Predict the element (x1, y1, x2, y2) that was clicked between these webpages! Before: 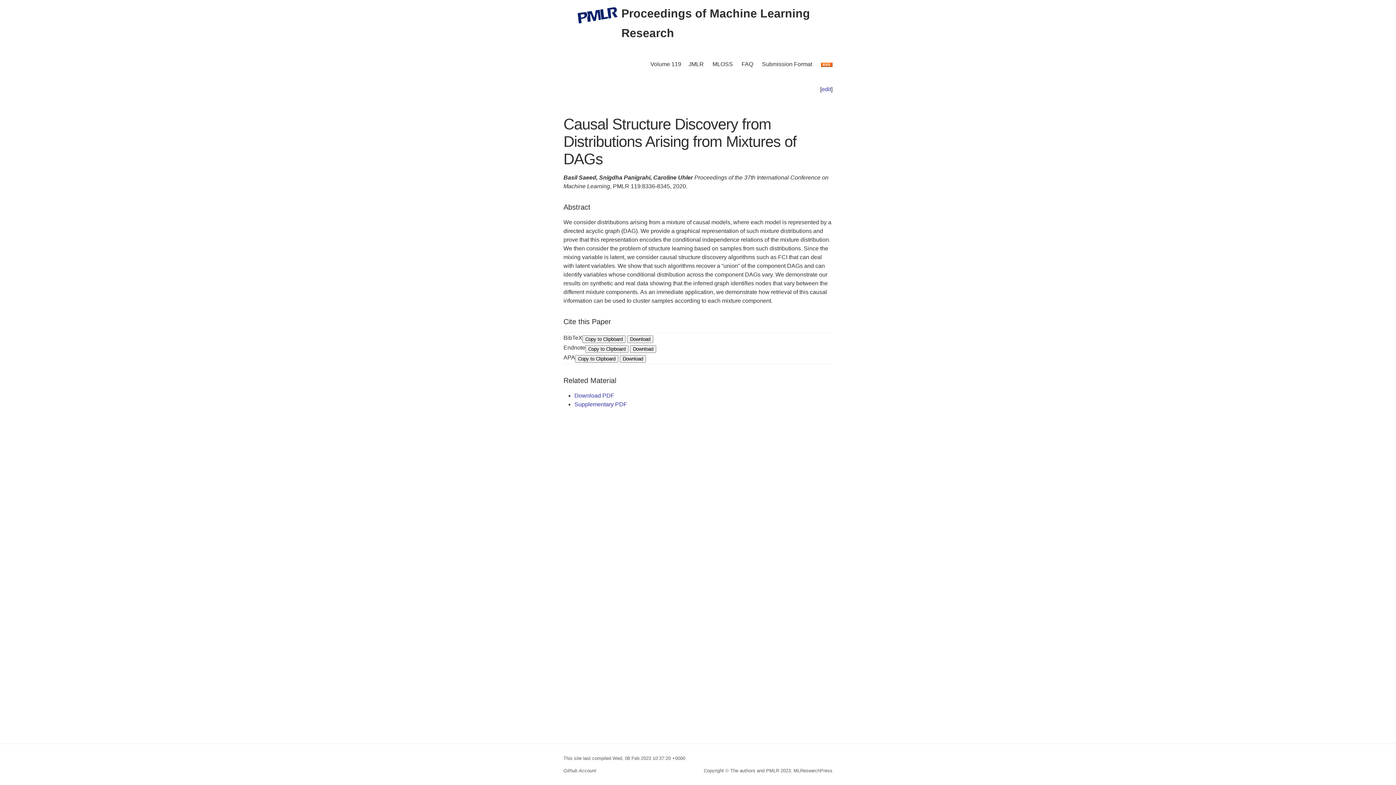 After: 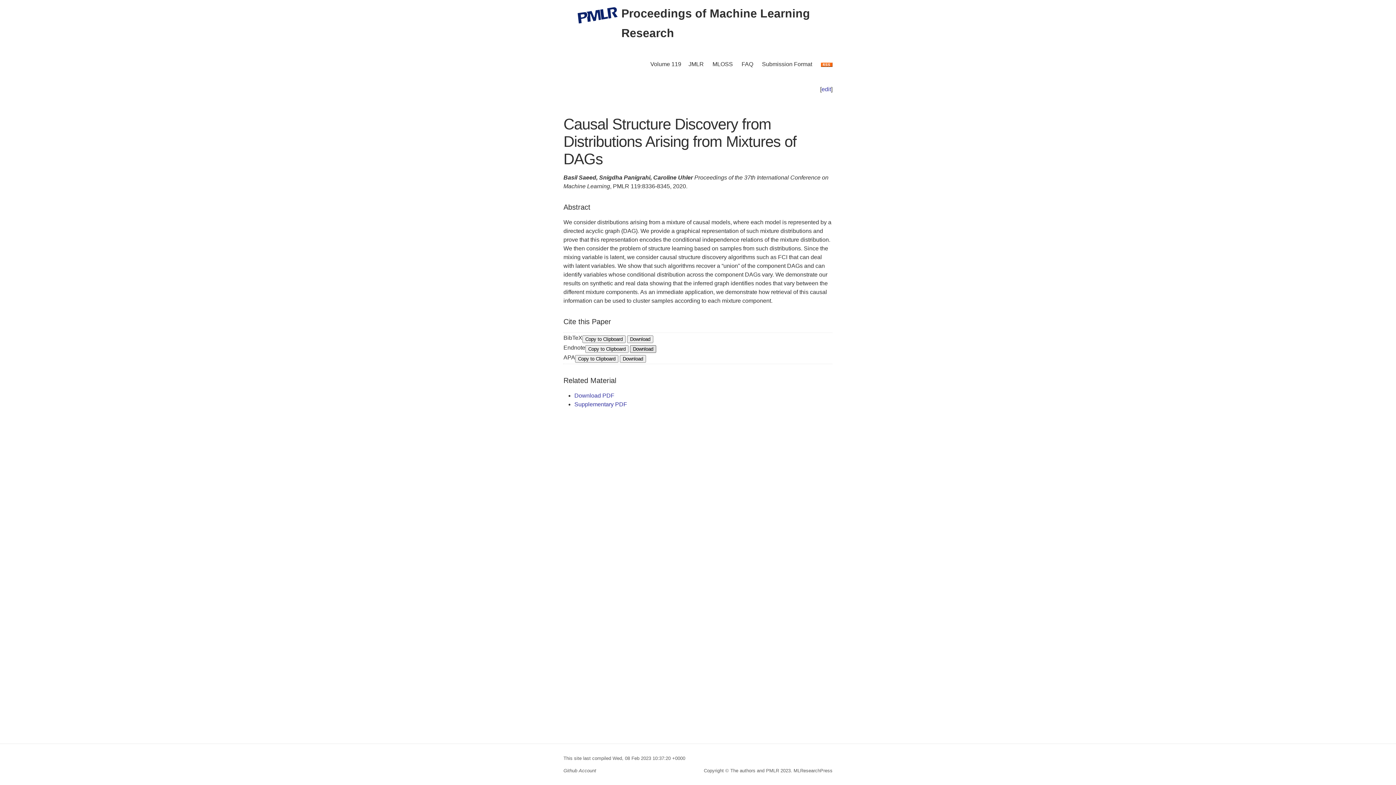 Action: bbox: (630, 345, 656, 353) label: Download